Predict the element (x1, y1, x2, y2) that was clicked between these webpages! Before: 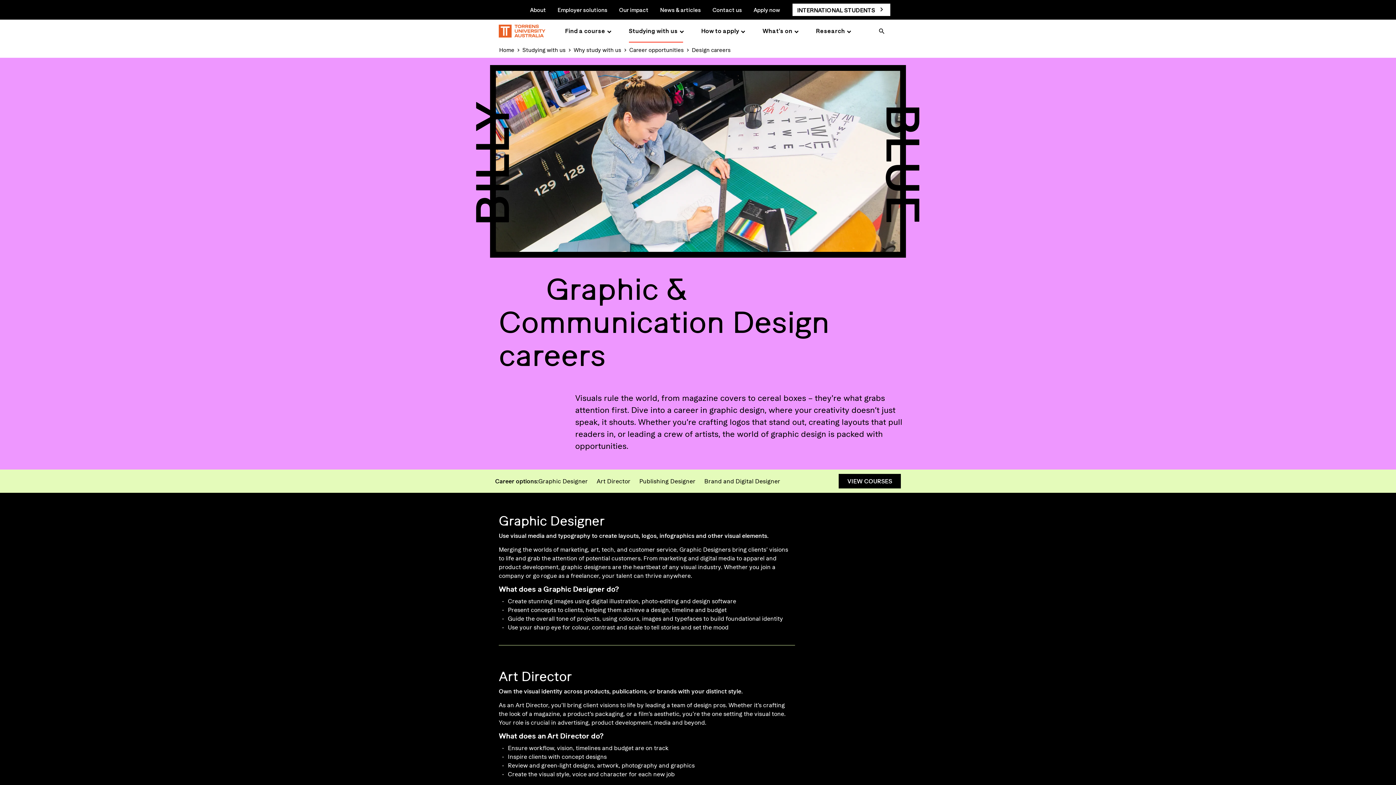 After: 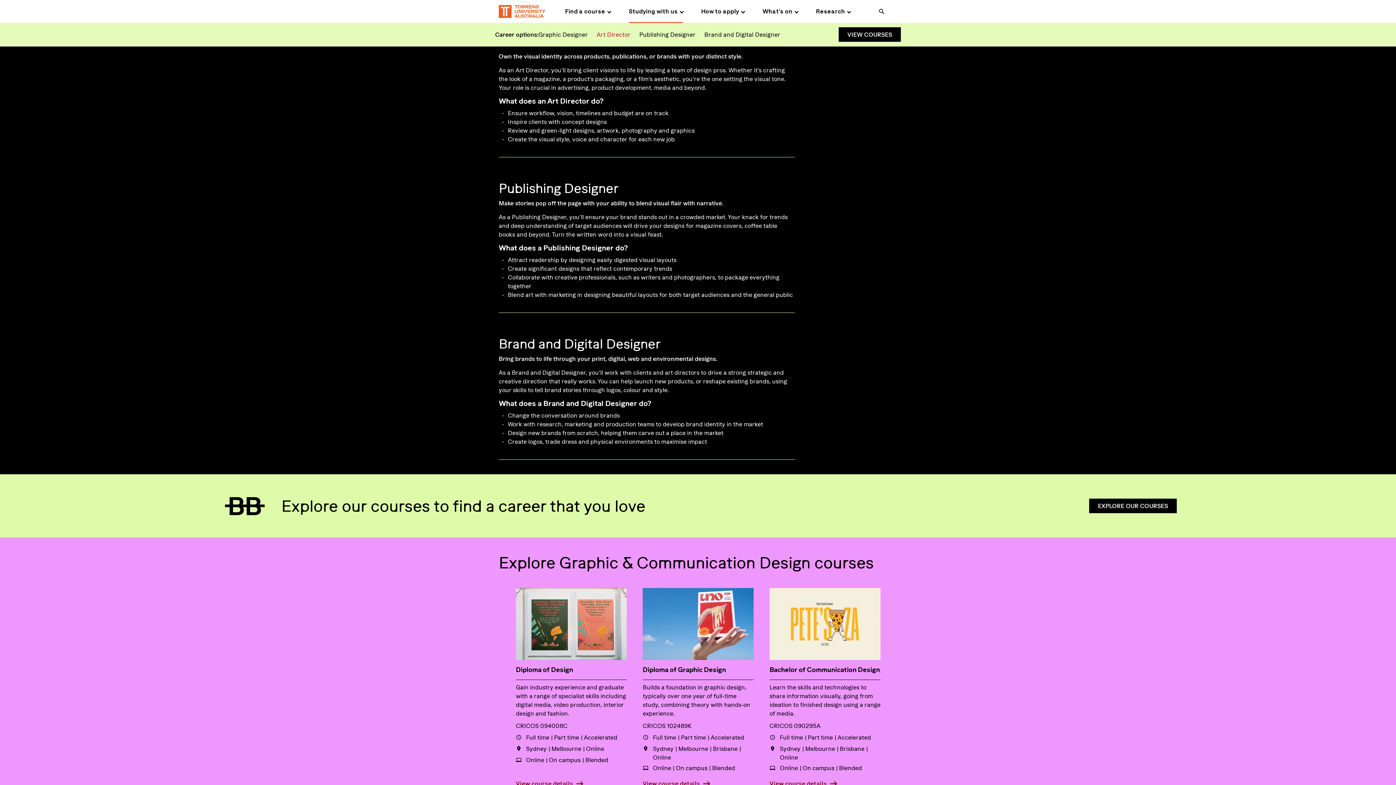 Action: label: Art Director bbox: (596, 477, 630, 485)